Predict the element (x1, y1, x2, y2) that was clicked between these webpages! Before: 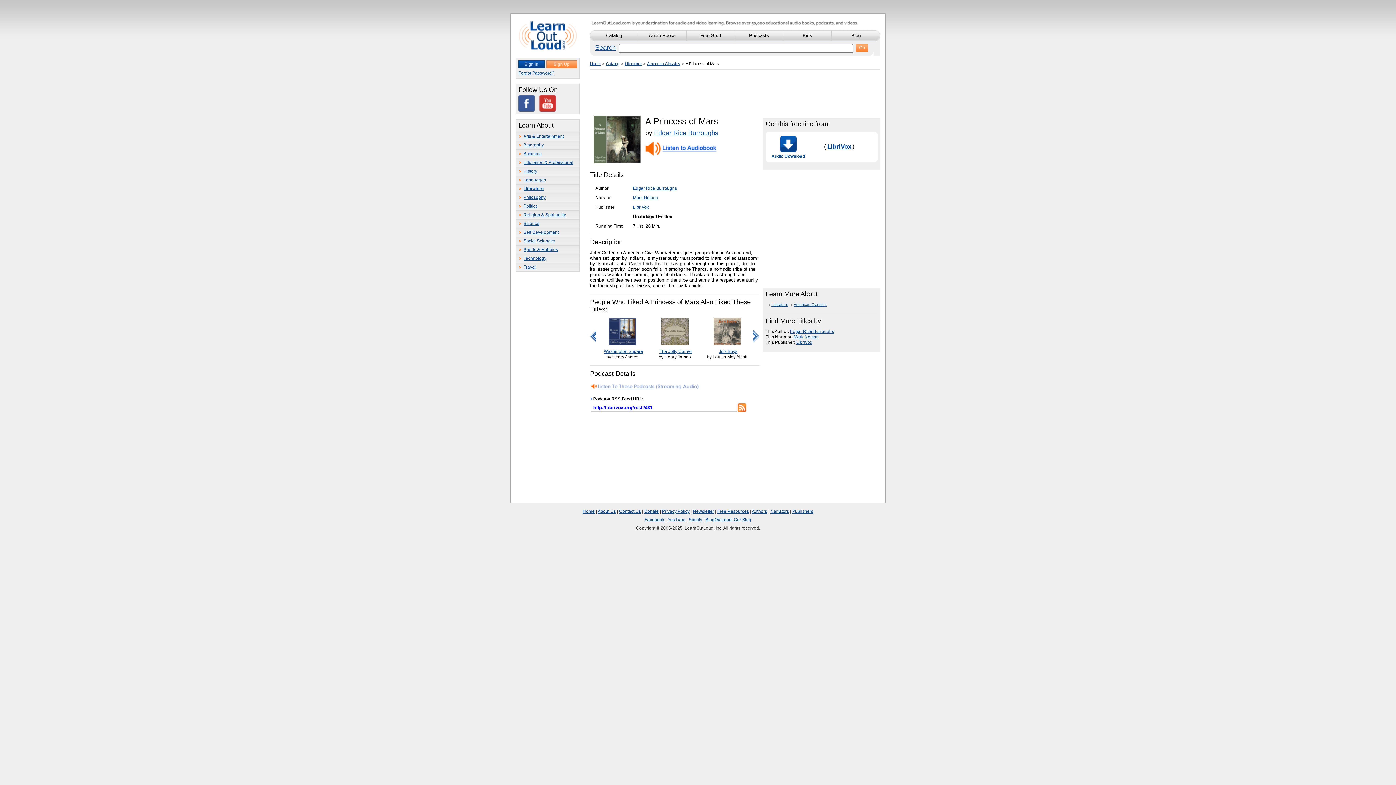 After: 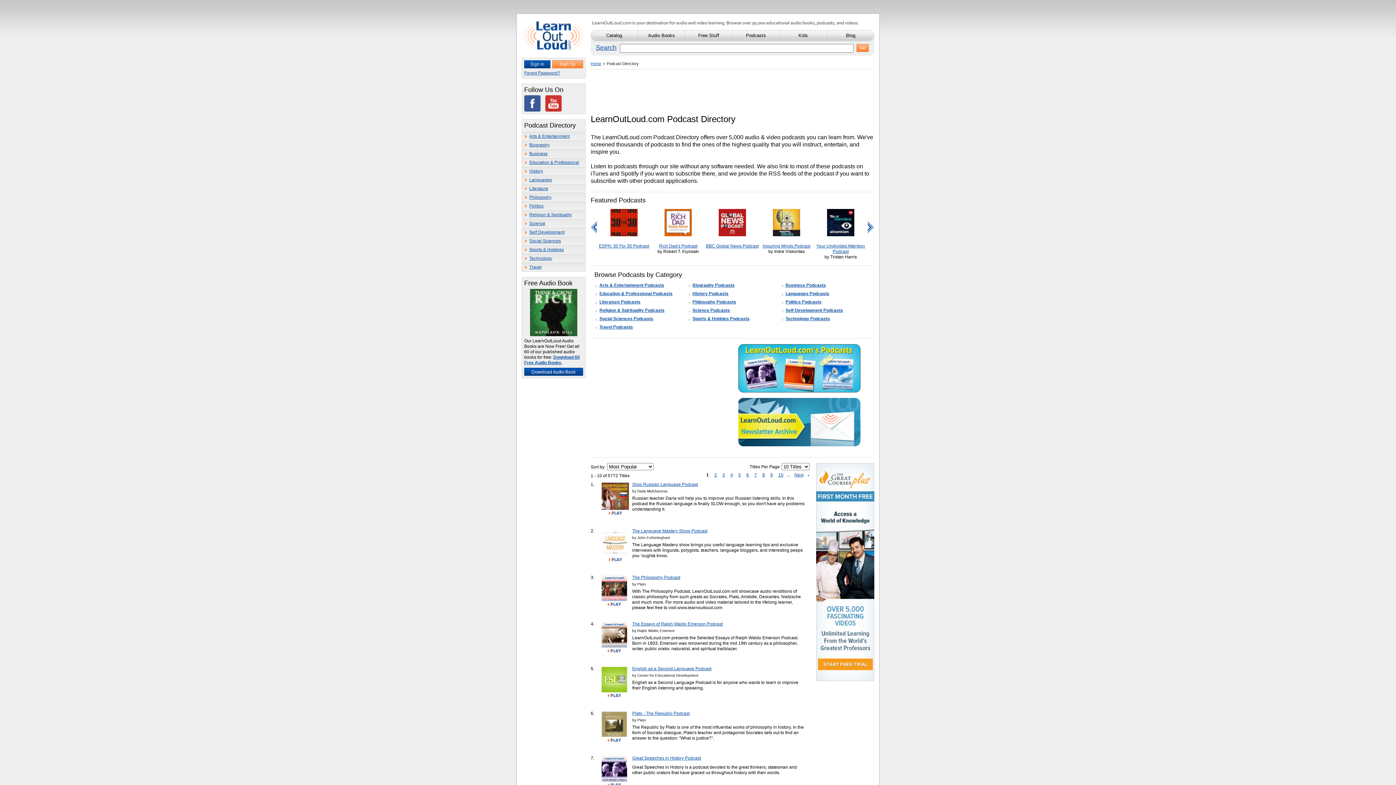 Action: bbox: (735, 30, 783, 41) label: Podcasts